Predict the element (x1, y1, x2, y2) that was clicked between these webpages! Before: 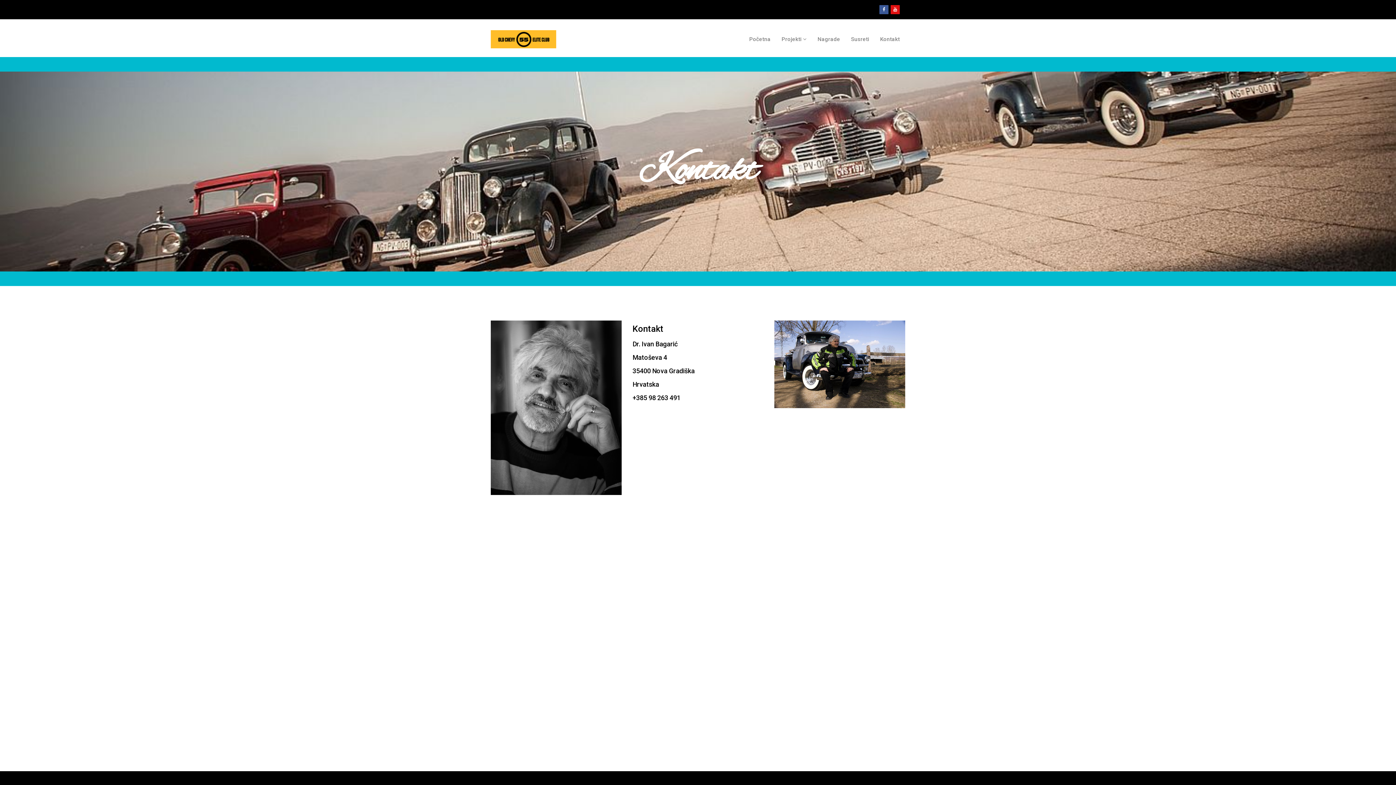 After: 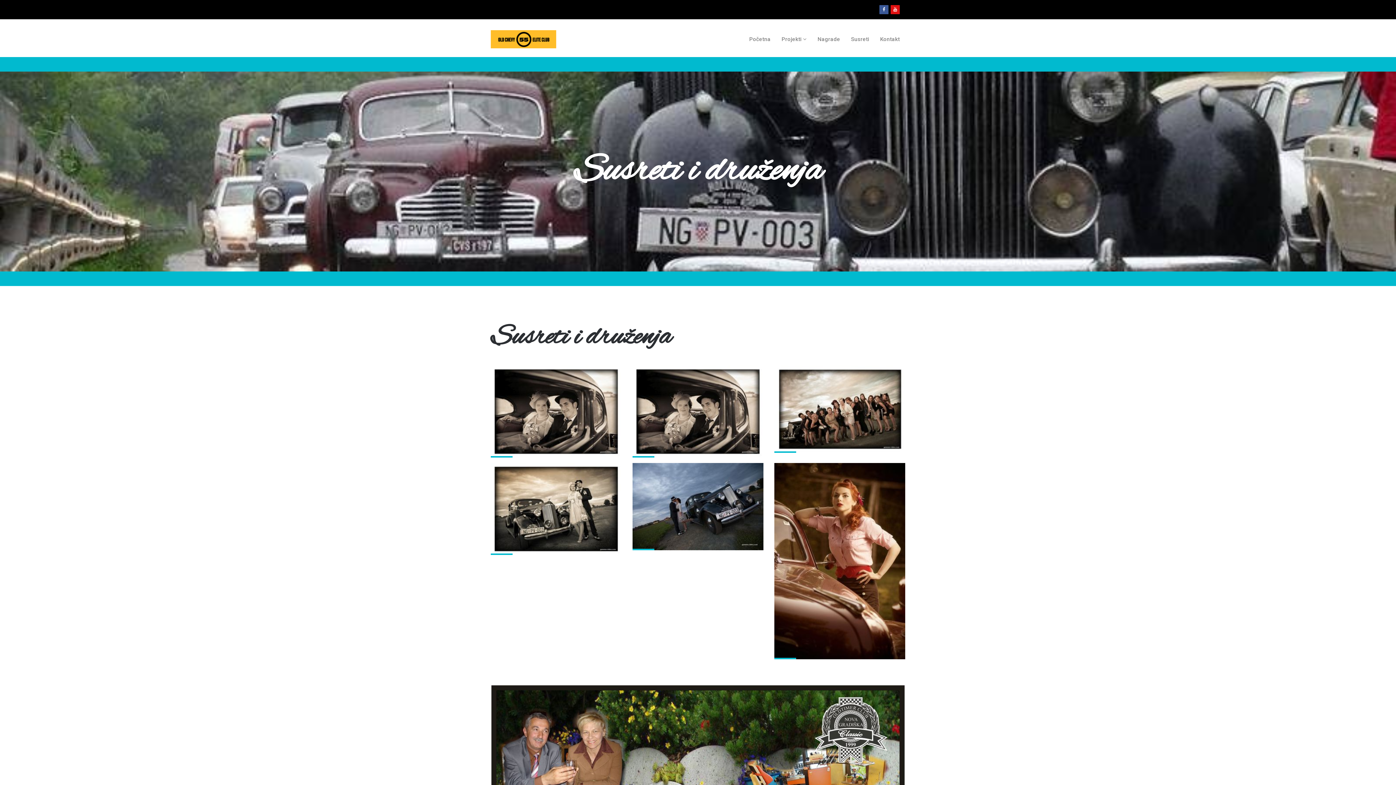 Action: bbox: (845, 30, 874, 48) label: Susreti